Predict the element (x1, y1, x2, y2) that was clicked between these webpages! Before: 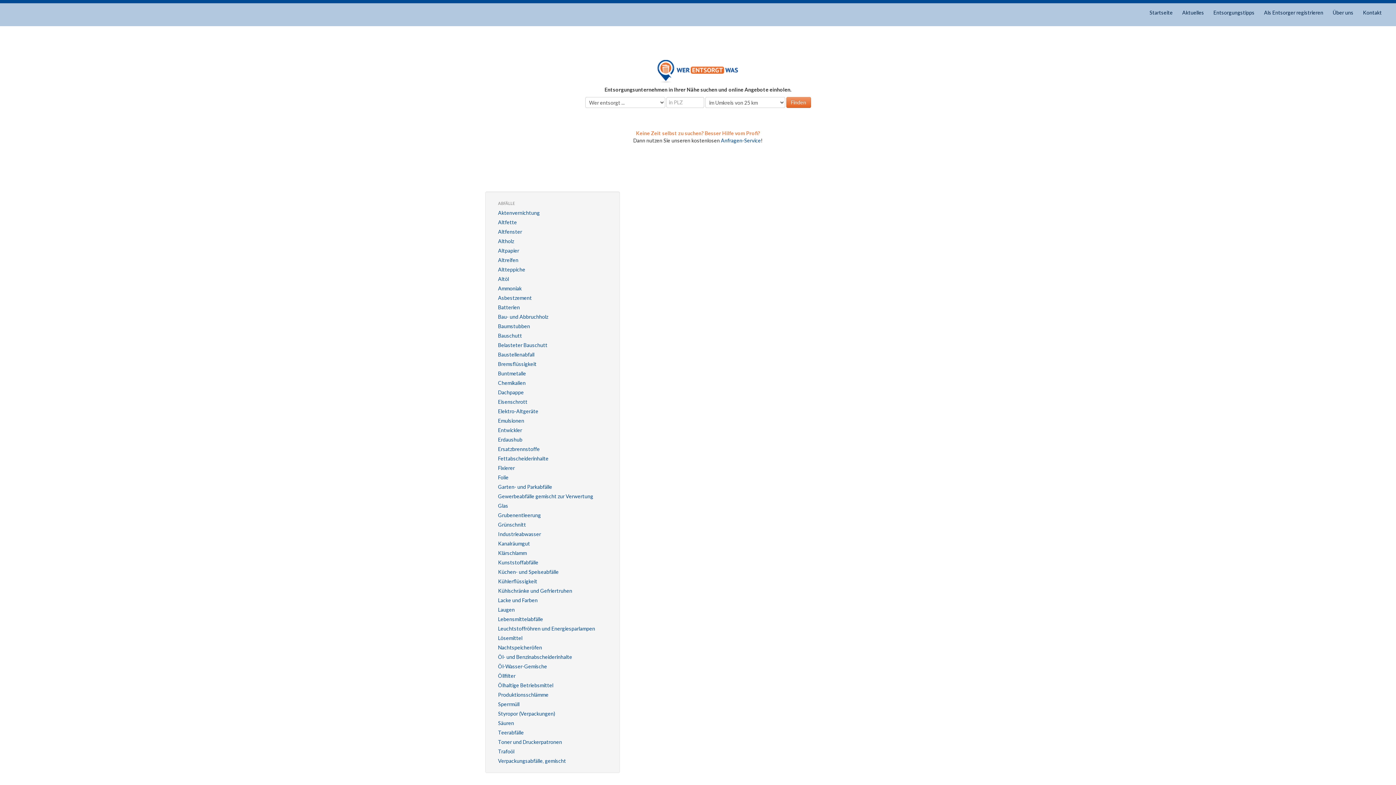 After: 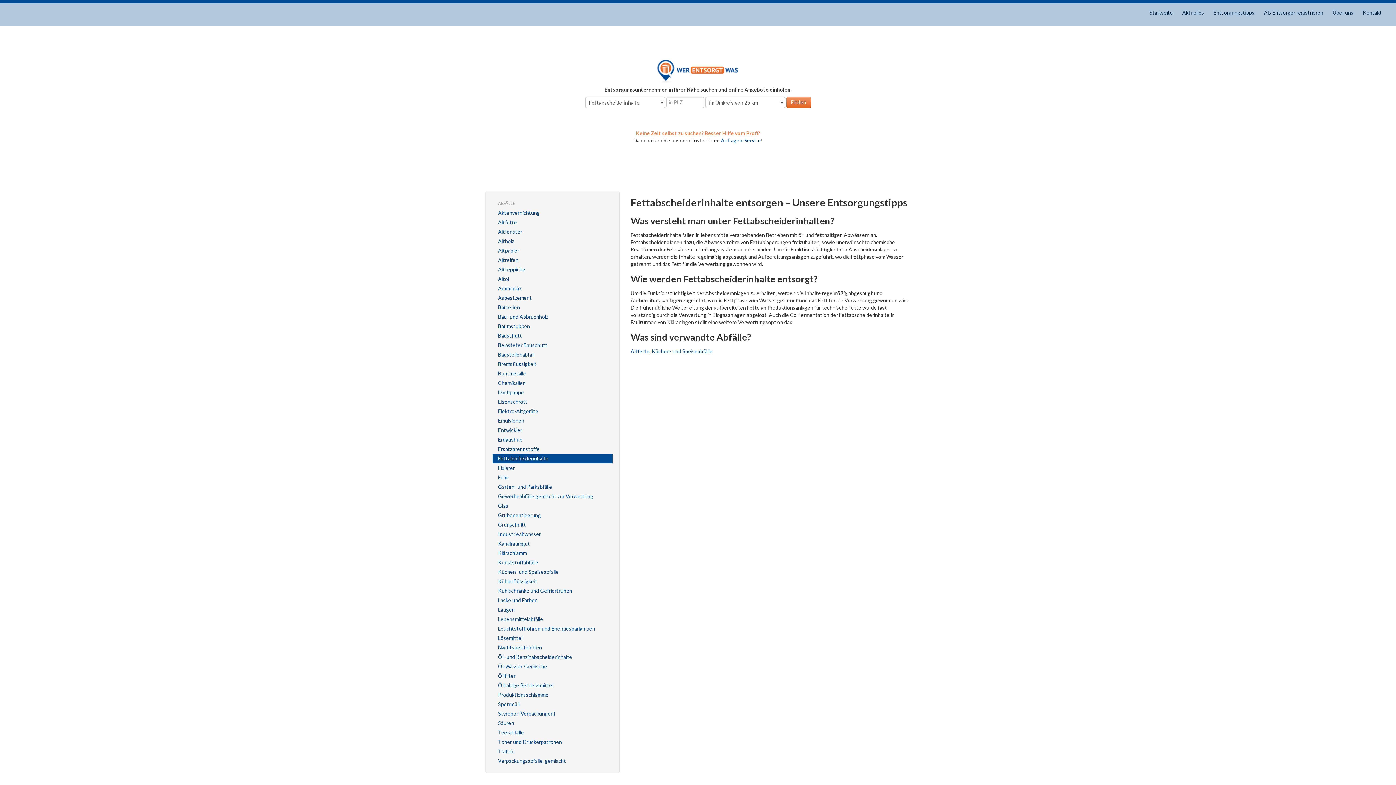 Action: label: Fettabscheiderinhalte bbox: (492, 454, 612, 463)